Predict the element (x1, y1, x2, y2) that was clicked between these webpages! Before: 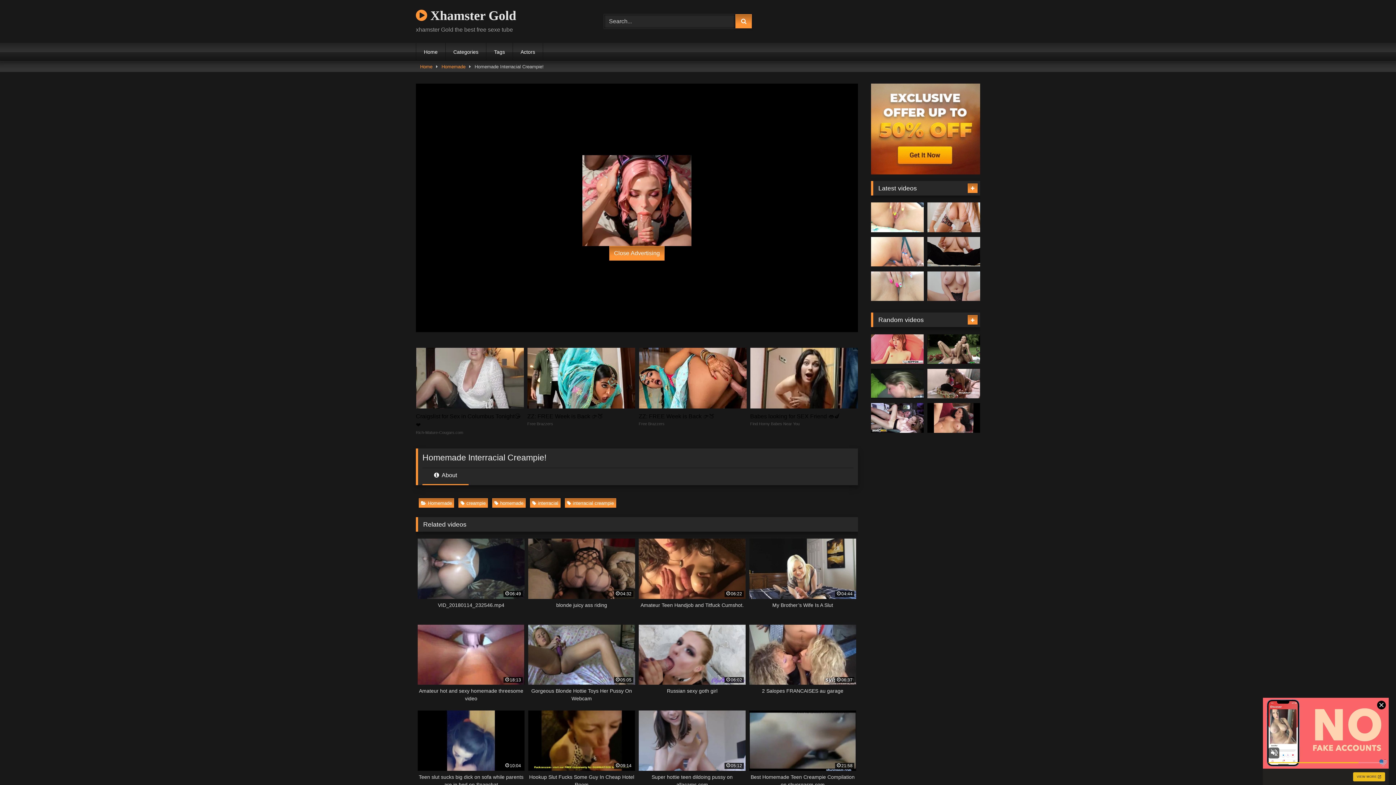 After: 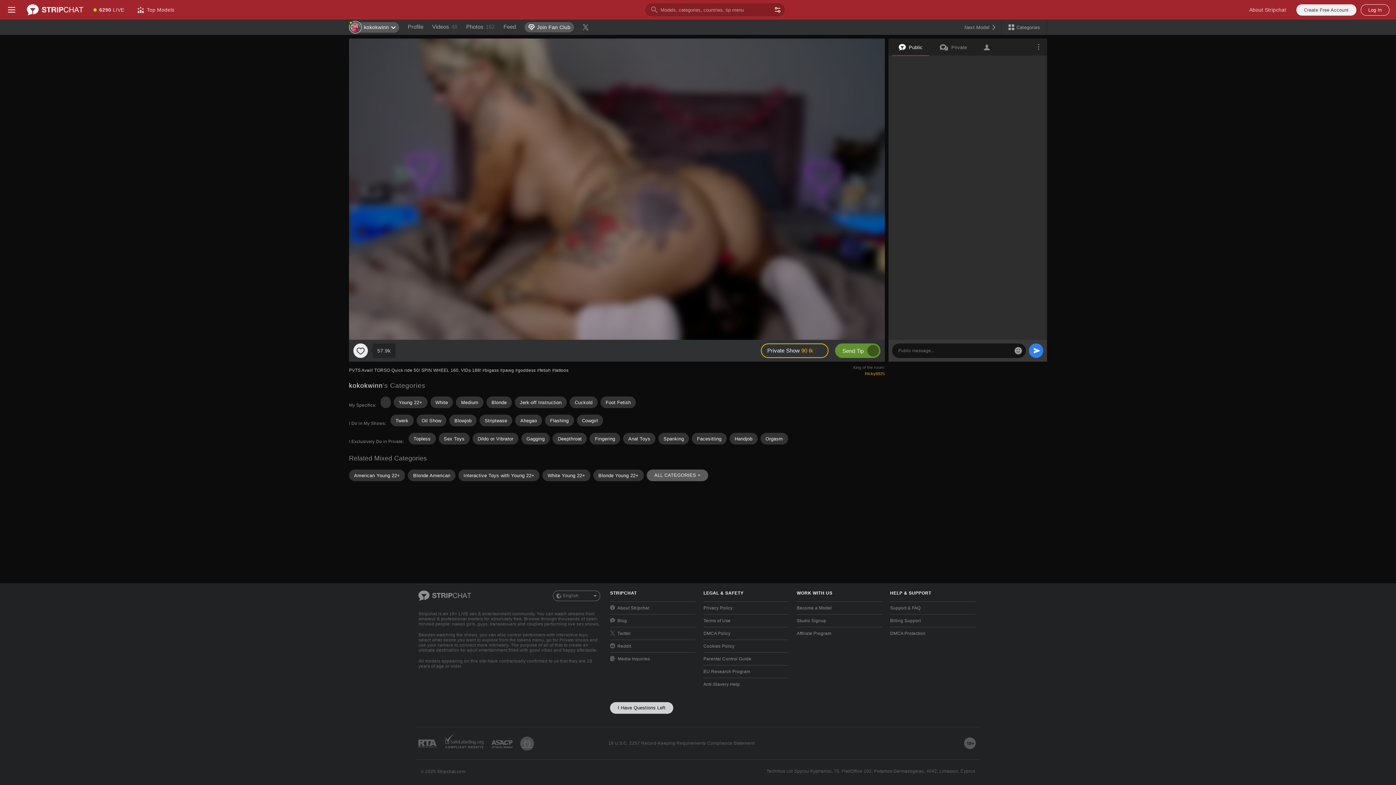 Action: label: ZZ: FREE Week is Back 👉🍑
Free Brazzers bbox: (638, 348, 746, 441)